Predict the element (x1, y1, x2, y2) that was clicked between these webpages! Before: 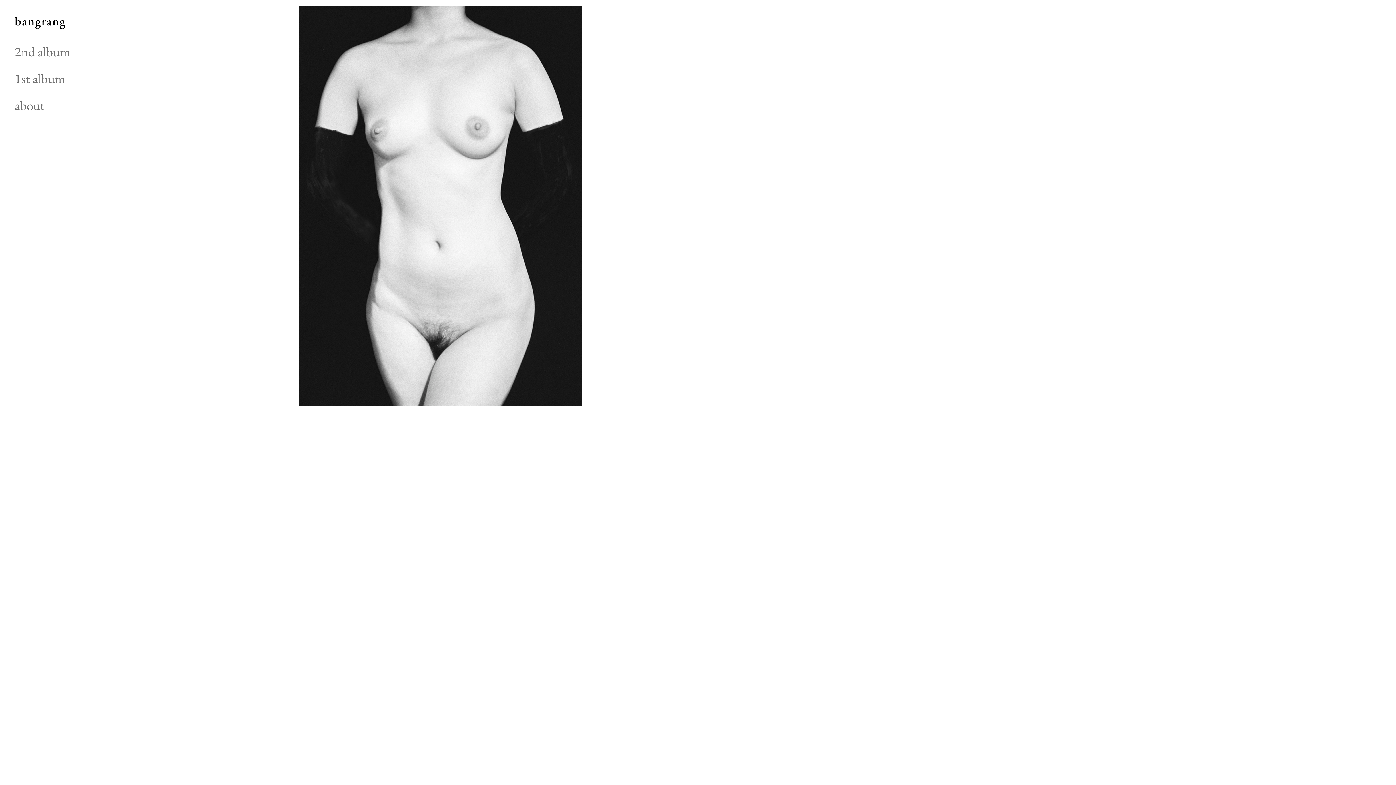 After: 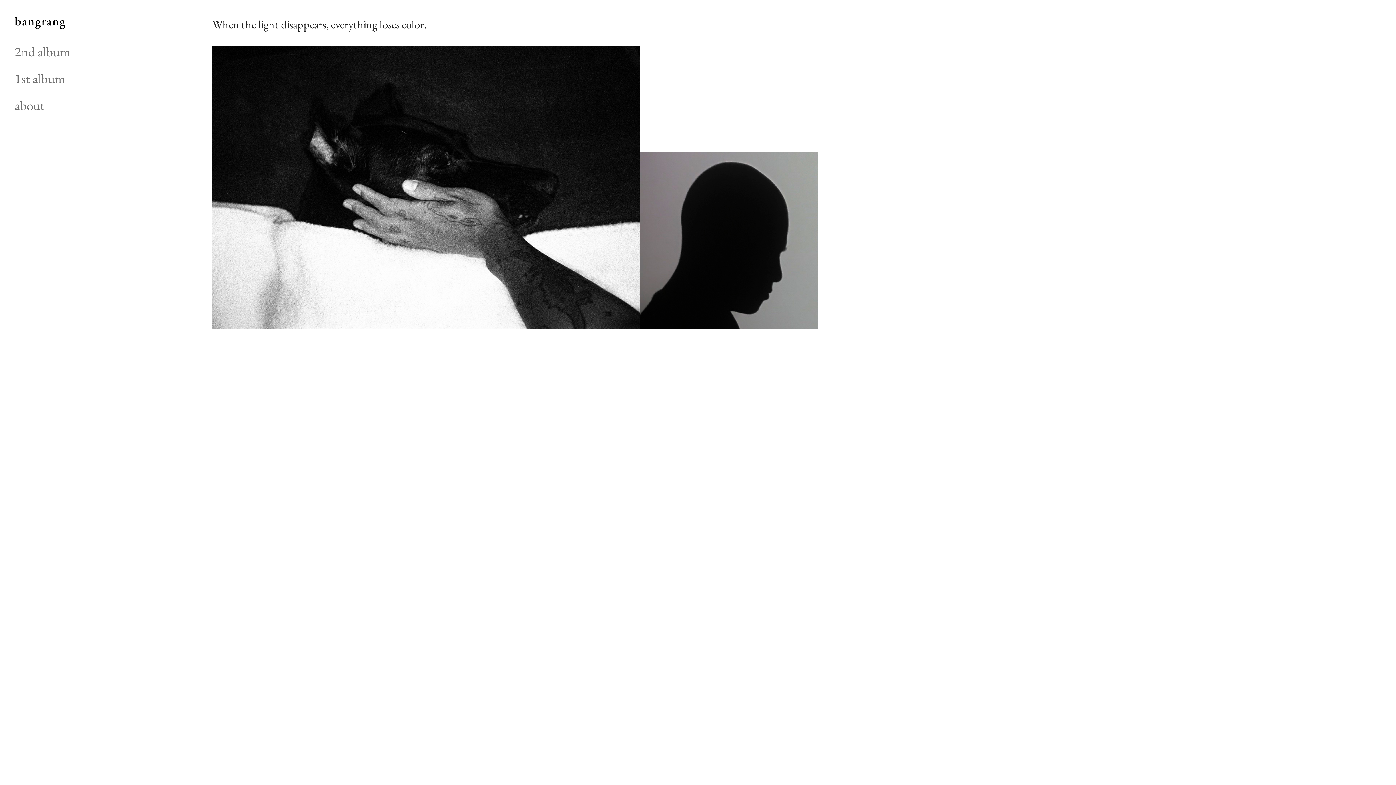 Action: bbox: (14, 13, 65, 30) label: bangrang